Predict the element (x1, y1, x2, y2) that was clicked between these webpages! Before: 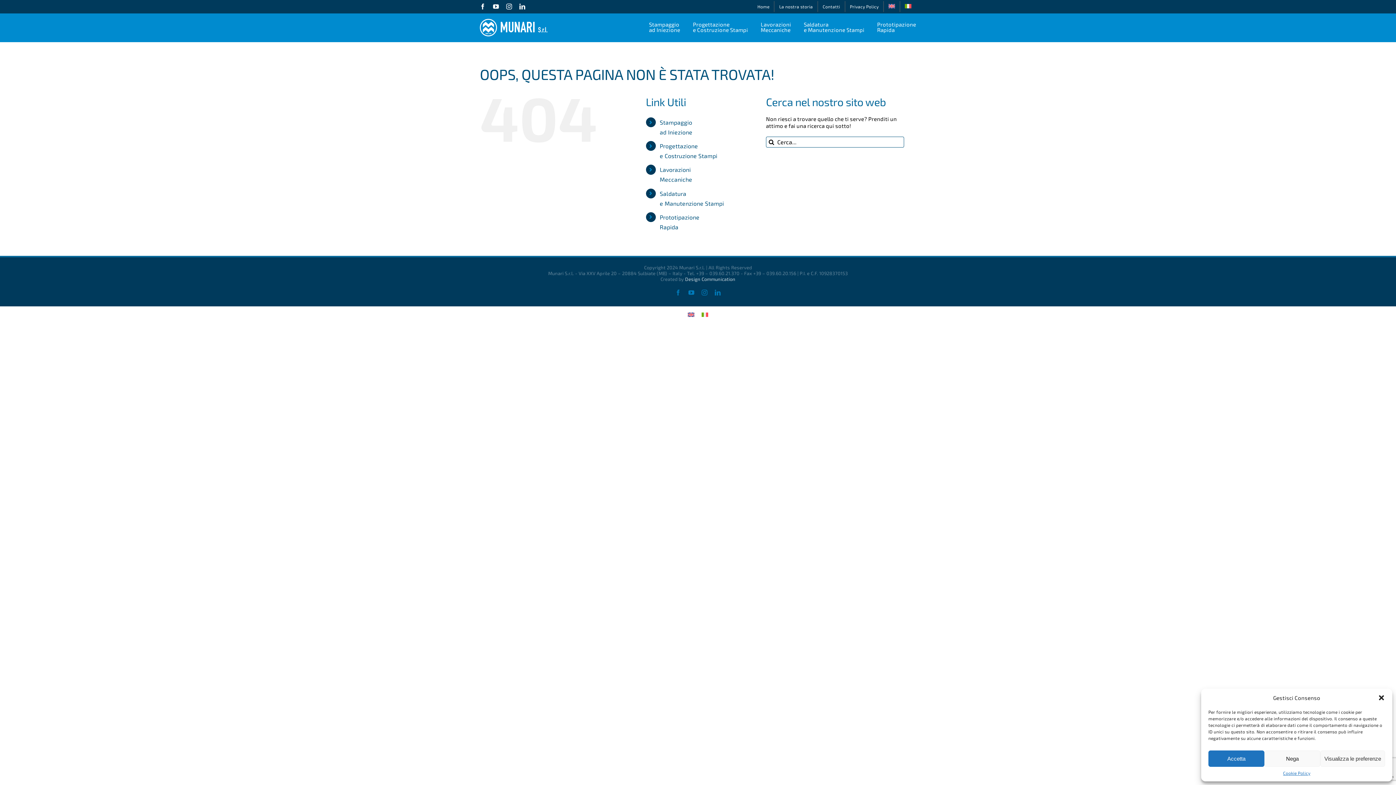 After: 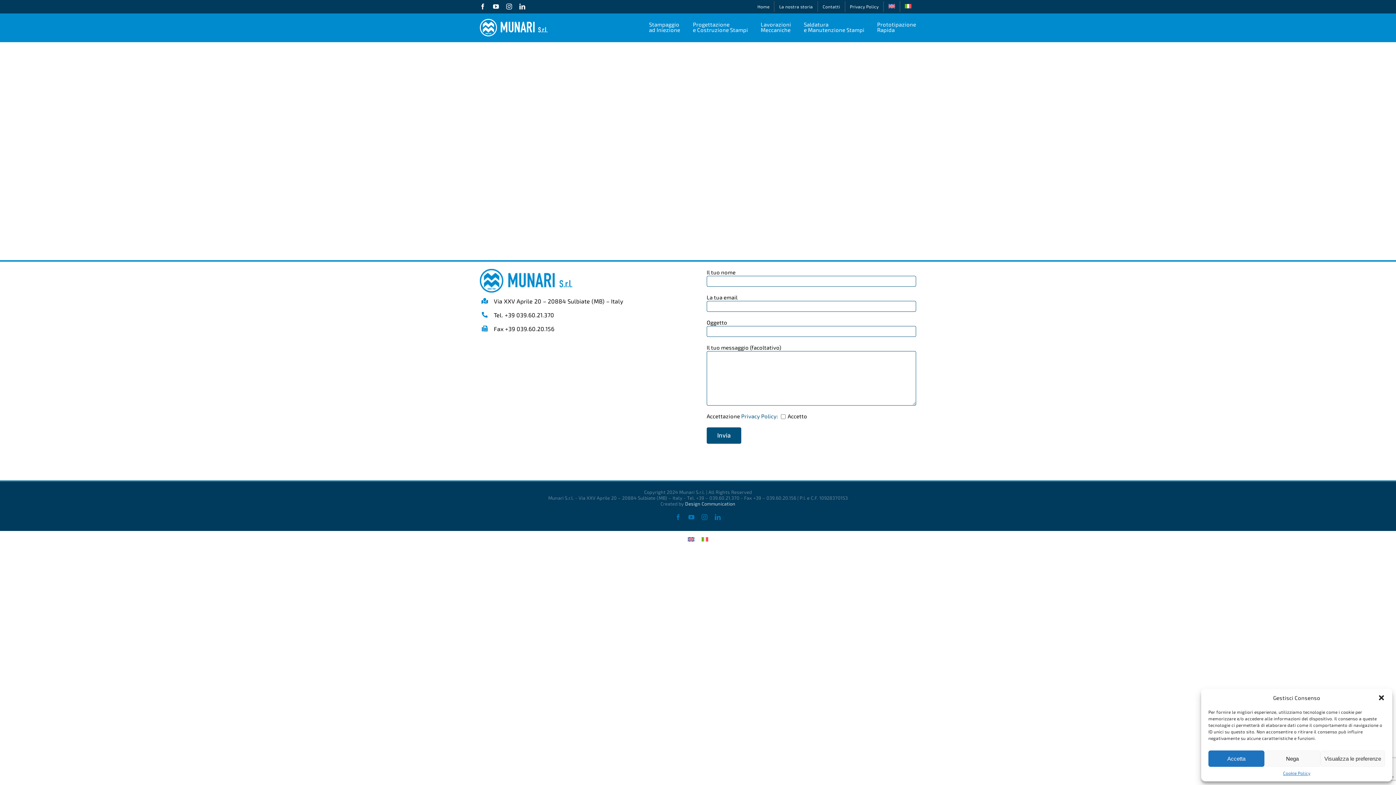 Action: label: Contatti bbox: (818, 1, 845, 12)